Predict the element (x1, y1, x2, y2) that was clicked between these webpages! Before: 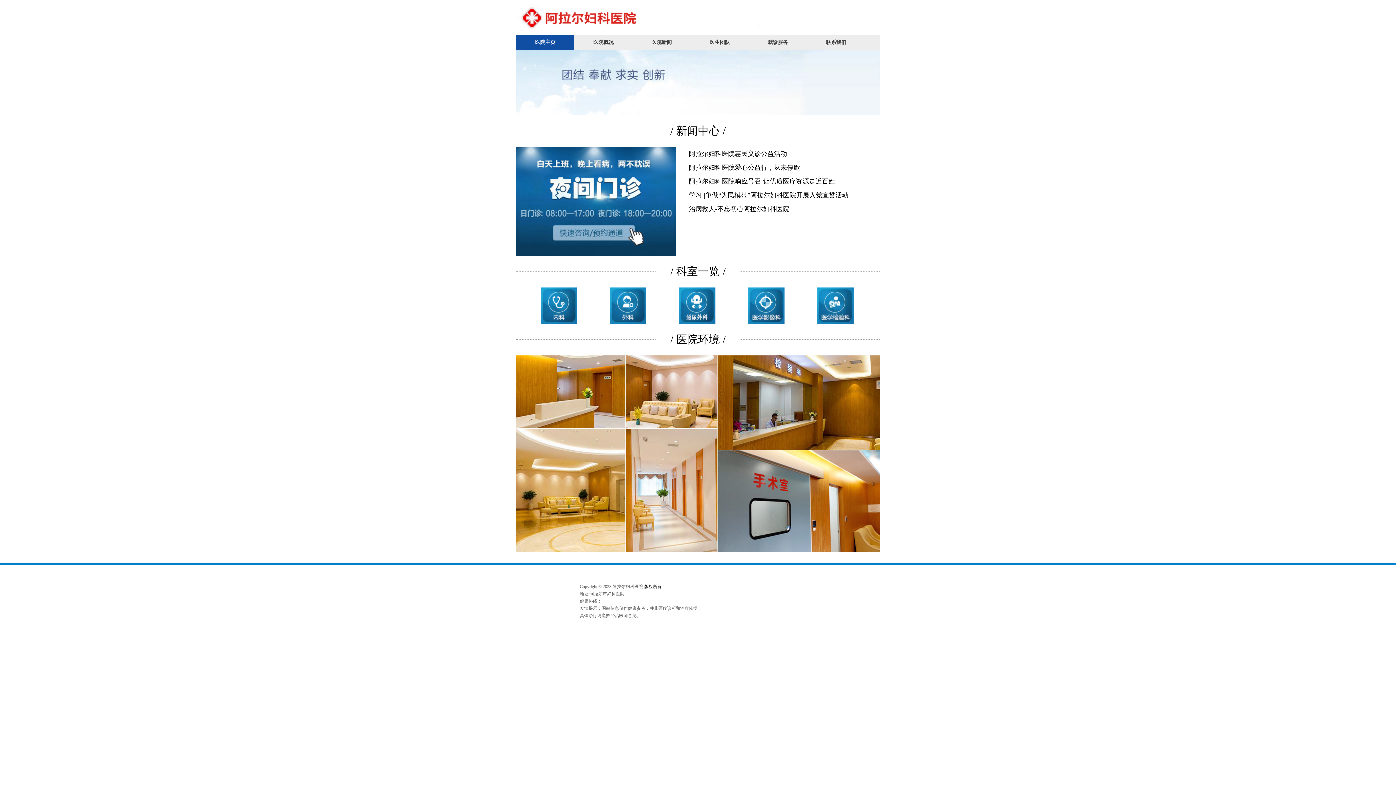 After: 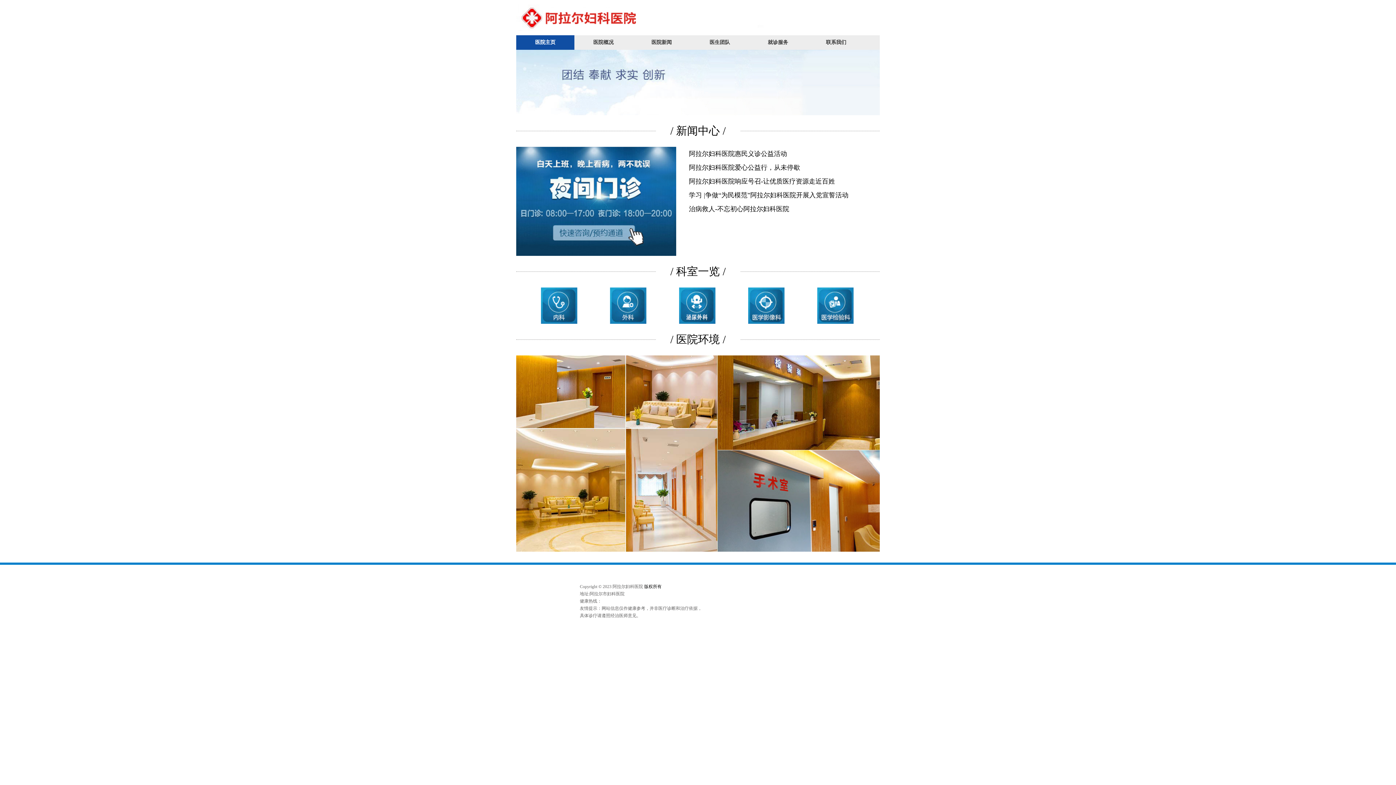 Action: bbox: (516, 302, 523, 314)